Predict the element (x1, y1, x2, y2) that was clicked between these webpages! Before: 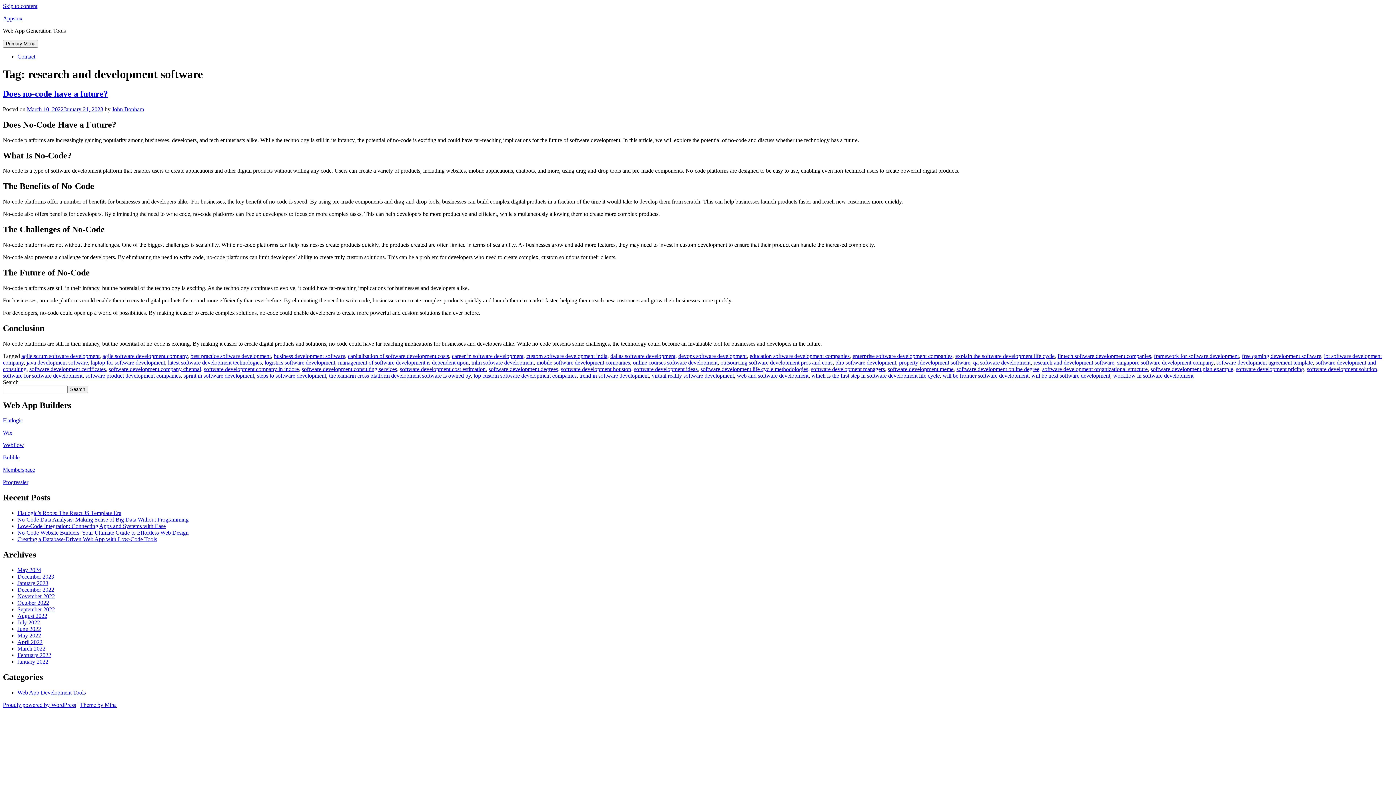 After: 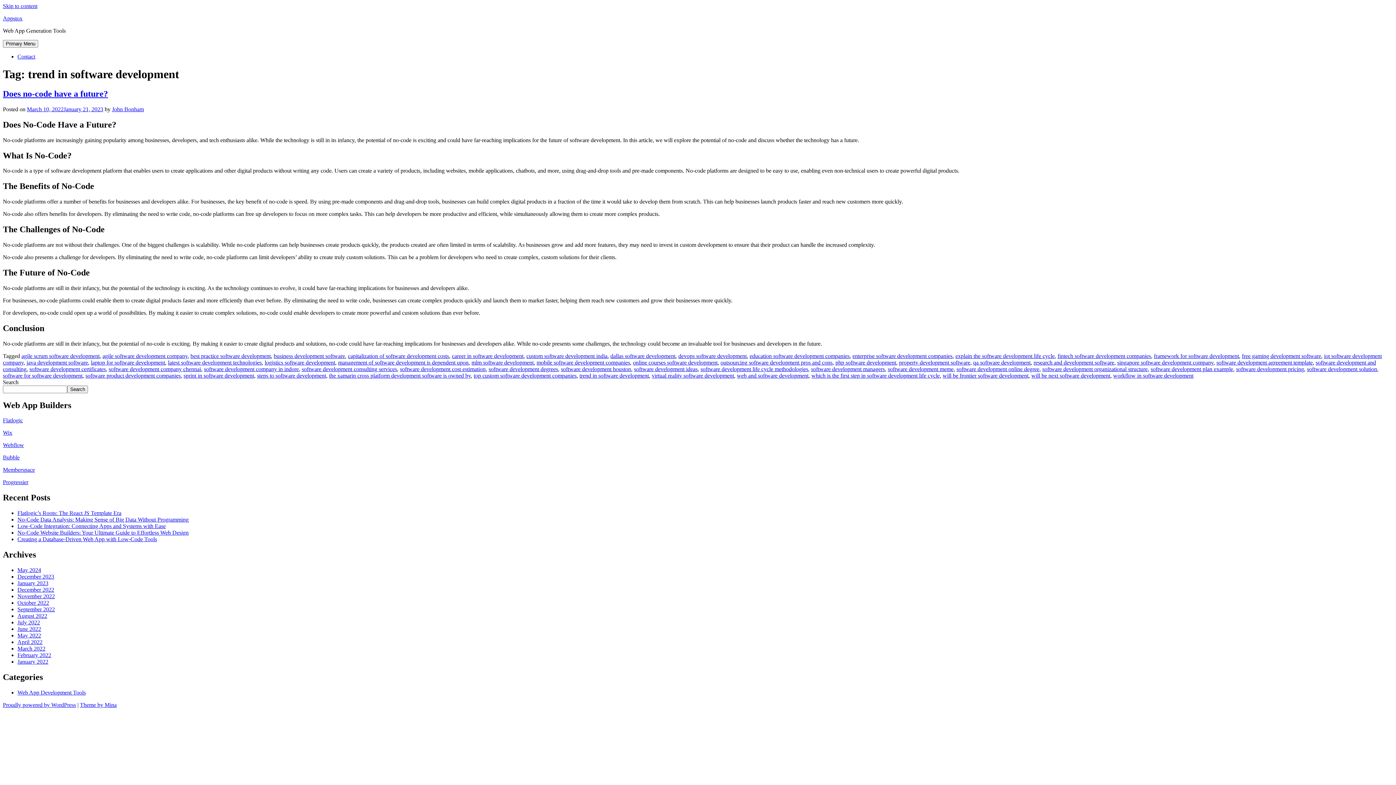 Action: bbox: (579, 372, 649, 378) label: trend in software development